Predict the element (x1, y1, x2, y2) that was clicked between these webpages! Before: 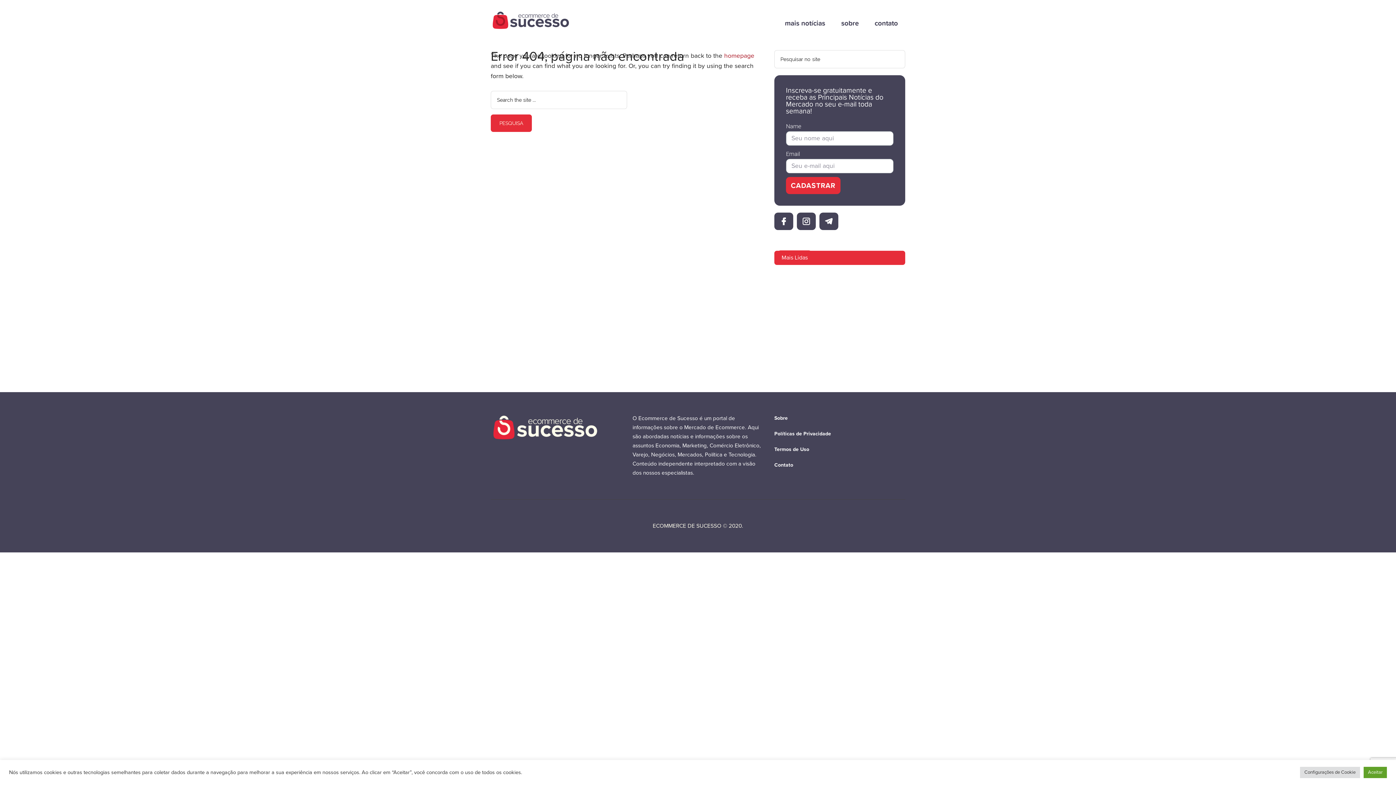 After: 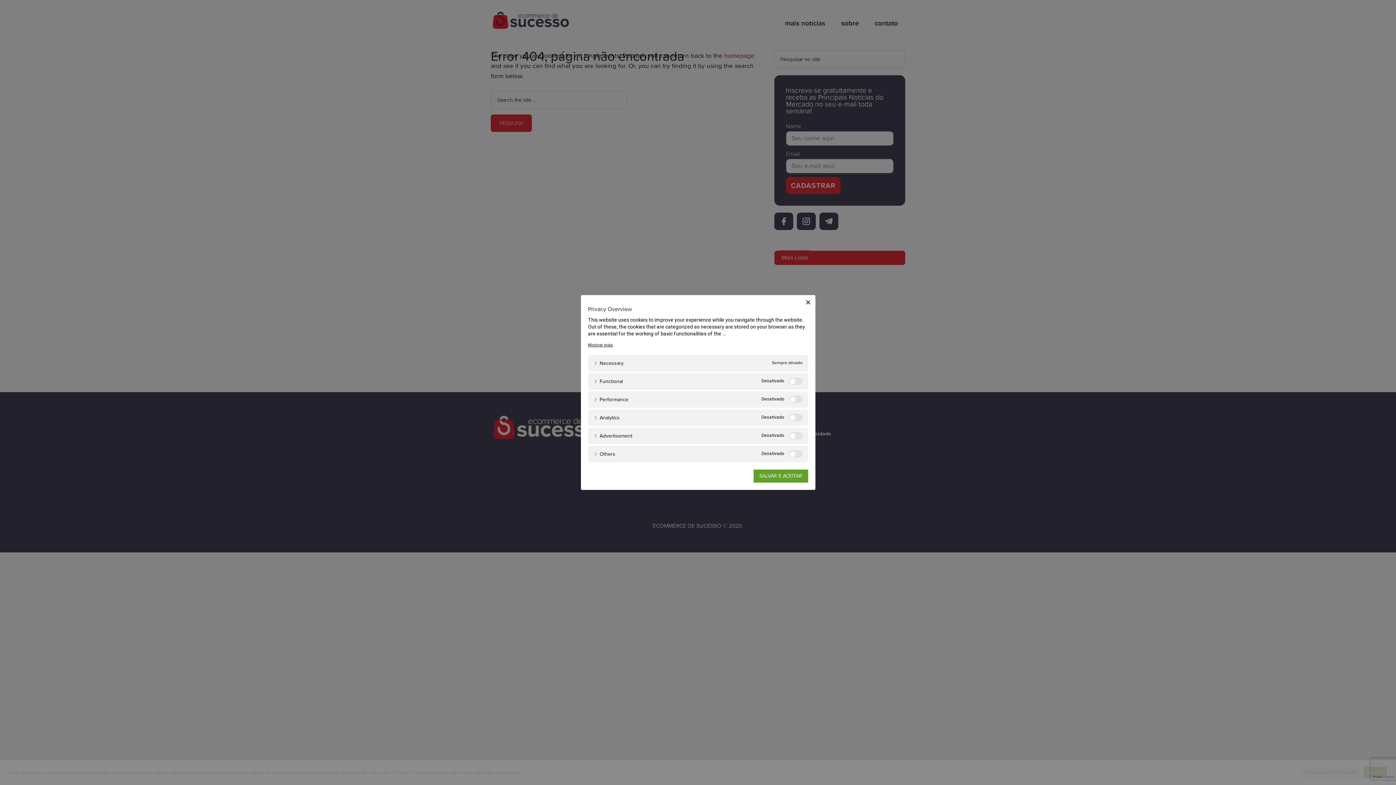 Action: bbox: (1300, 767, 1360, 778) label: Configurações de Cookie